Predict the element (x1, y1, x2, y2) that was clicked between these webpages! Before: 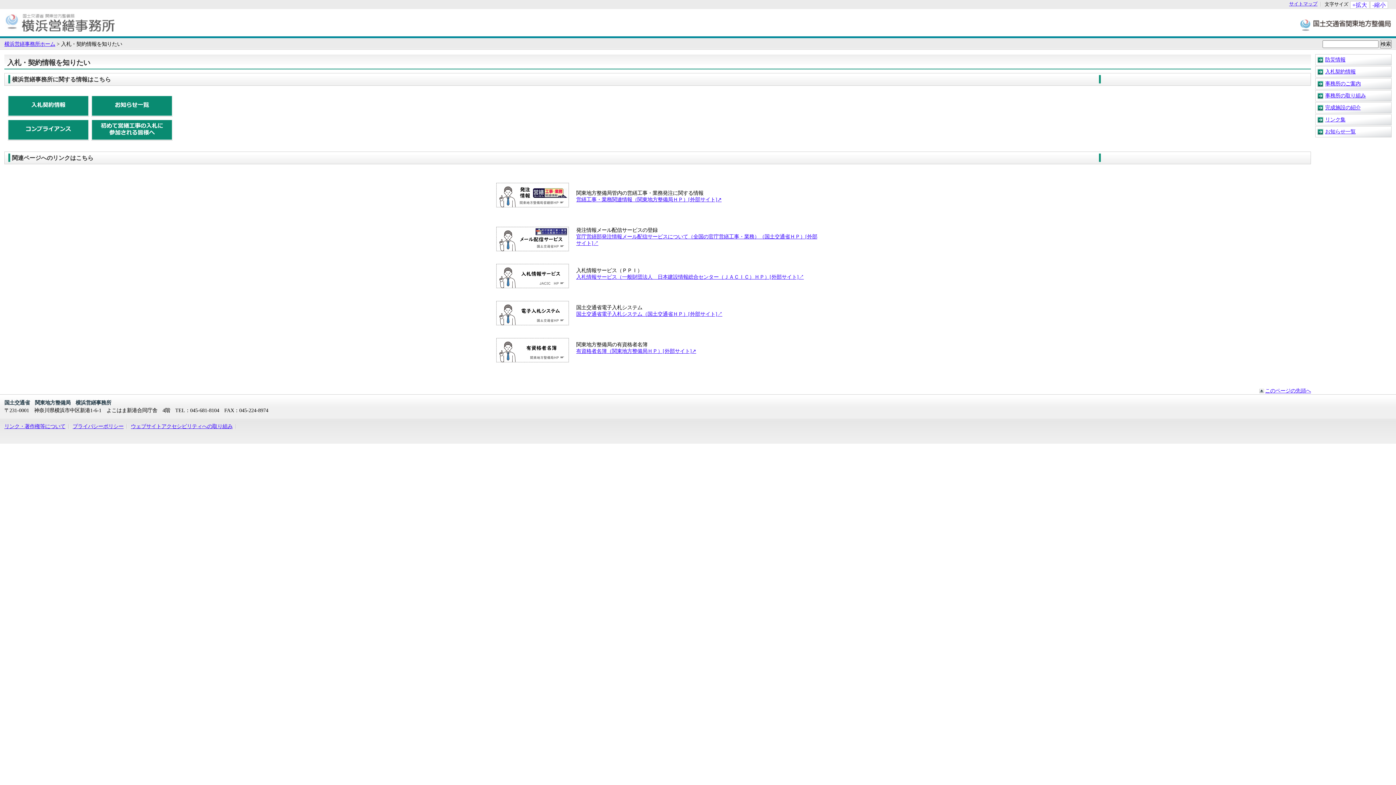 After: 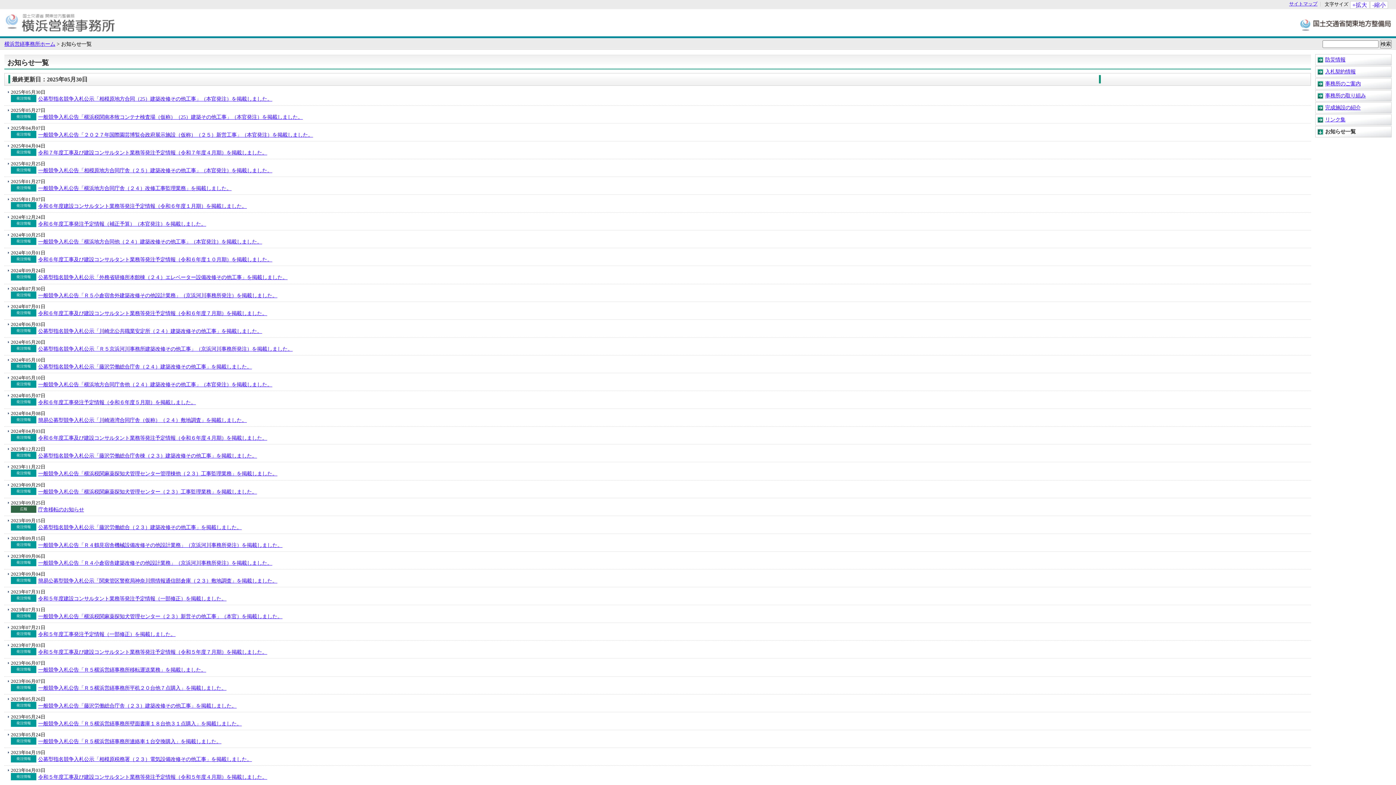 Action: bbox: (1317, 126, 1391, 137) label: お知らせ一覧